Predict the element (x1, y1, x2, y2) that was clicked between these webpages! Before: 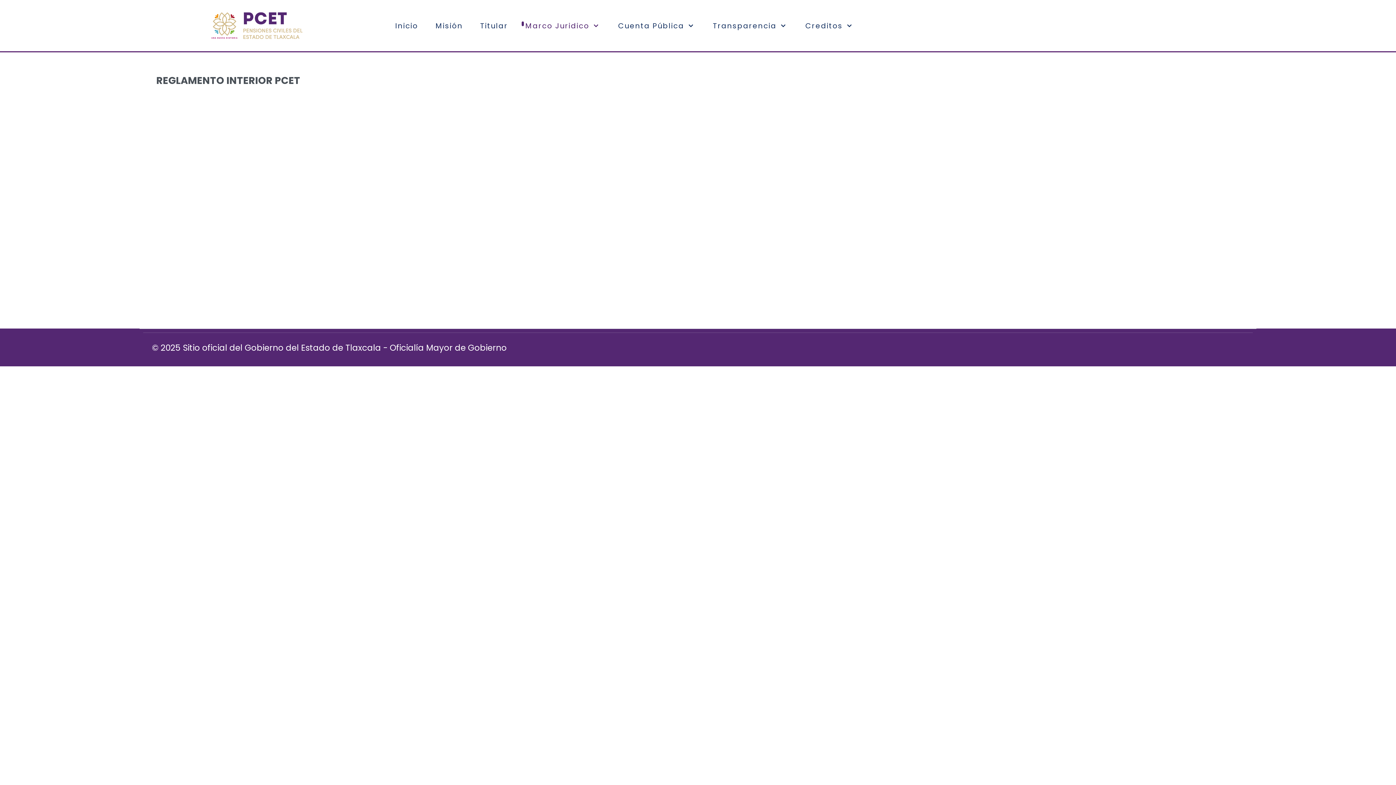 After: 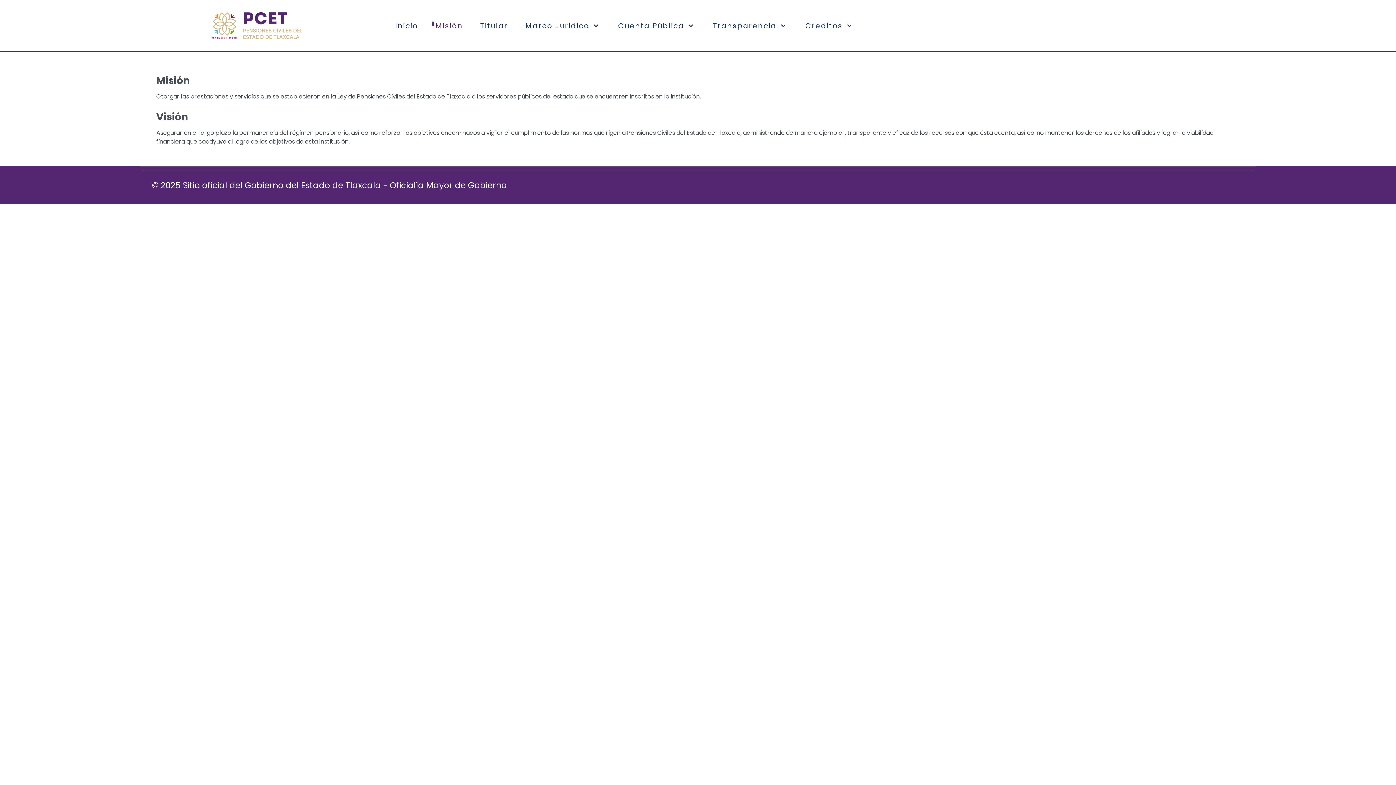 Action: bbox: (426, 16, 471, 34) label: Misión